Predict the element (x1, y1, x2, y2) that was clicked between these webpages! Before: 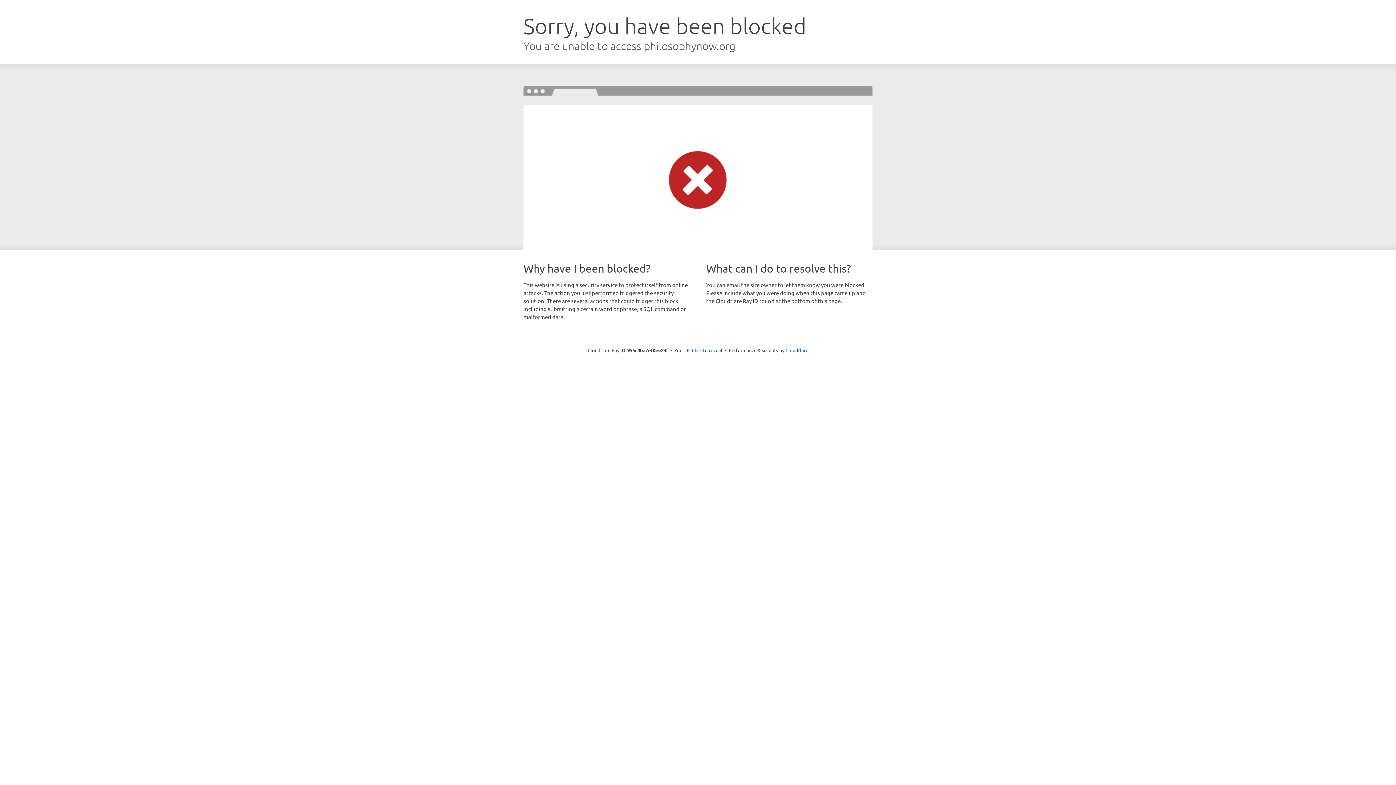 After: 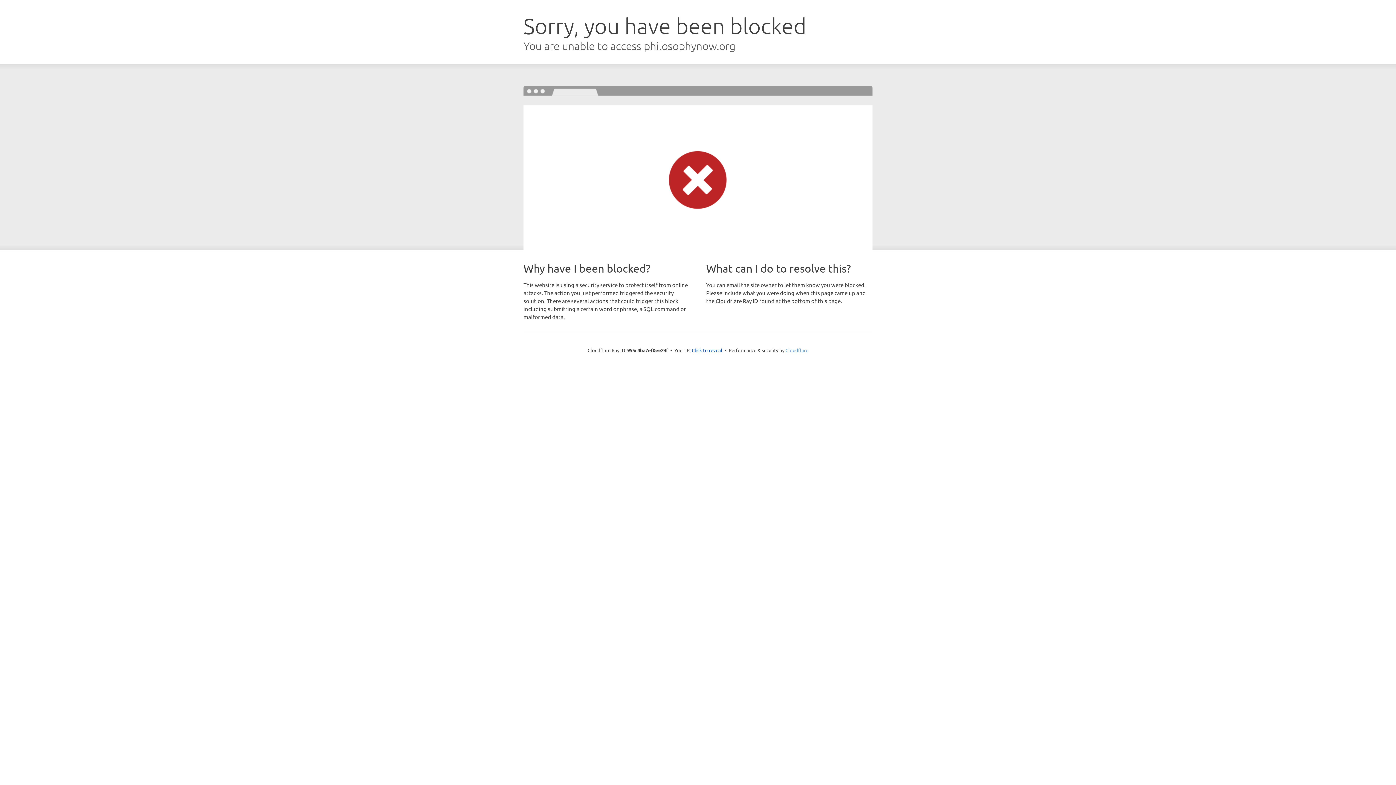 Action: bbox: (785, 347, 808, 353) label: Cloudflare